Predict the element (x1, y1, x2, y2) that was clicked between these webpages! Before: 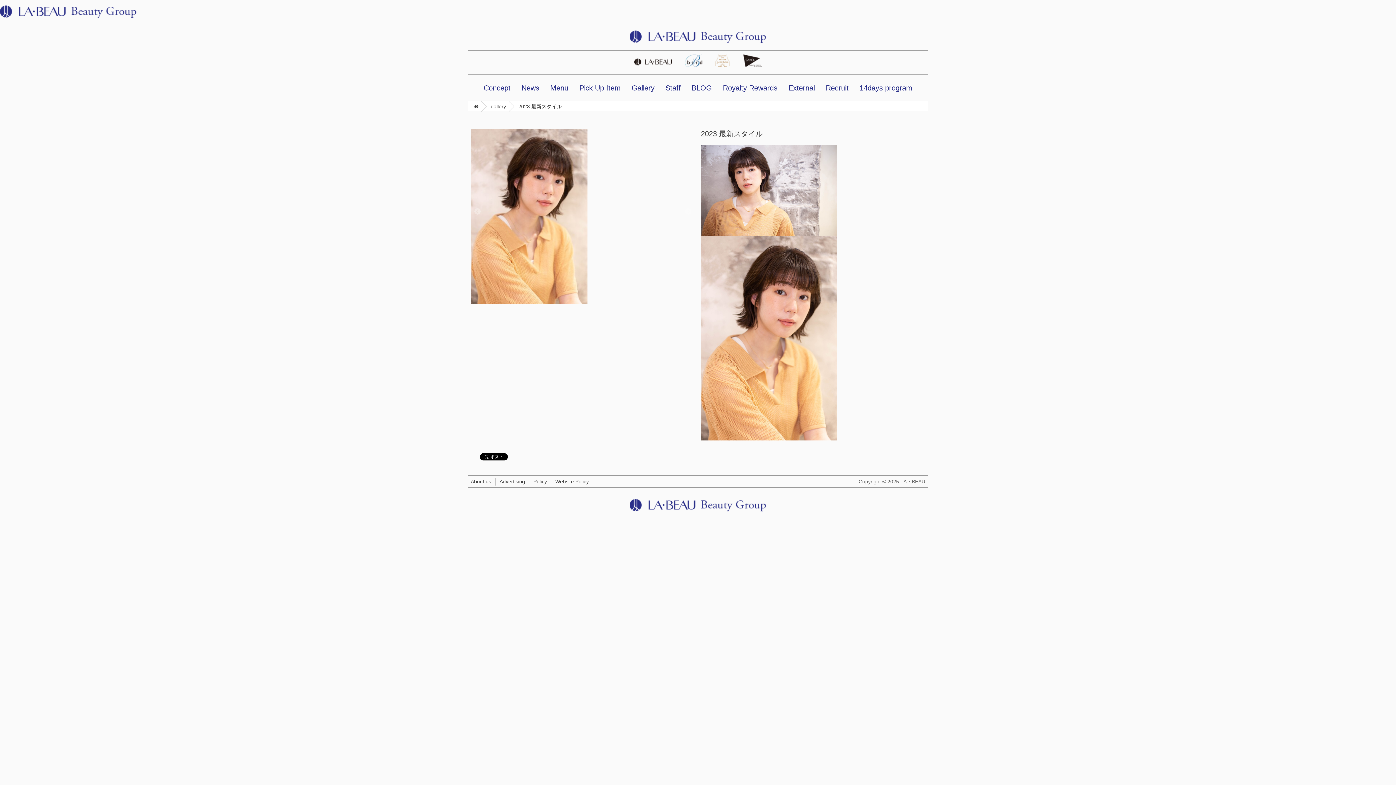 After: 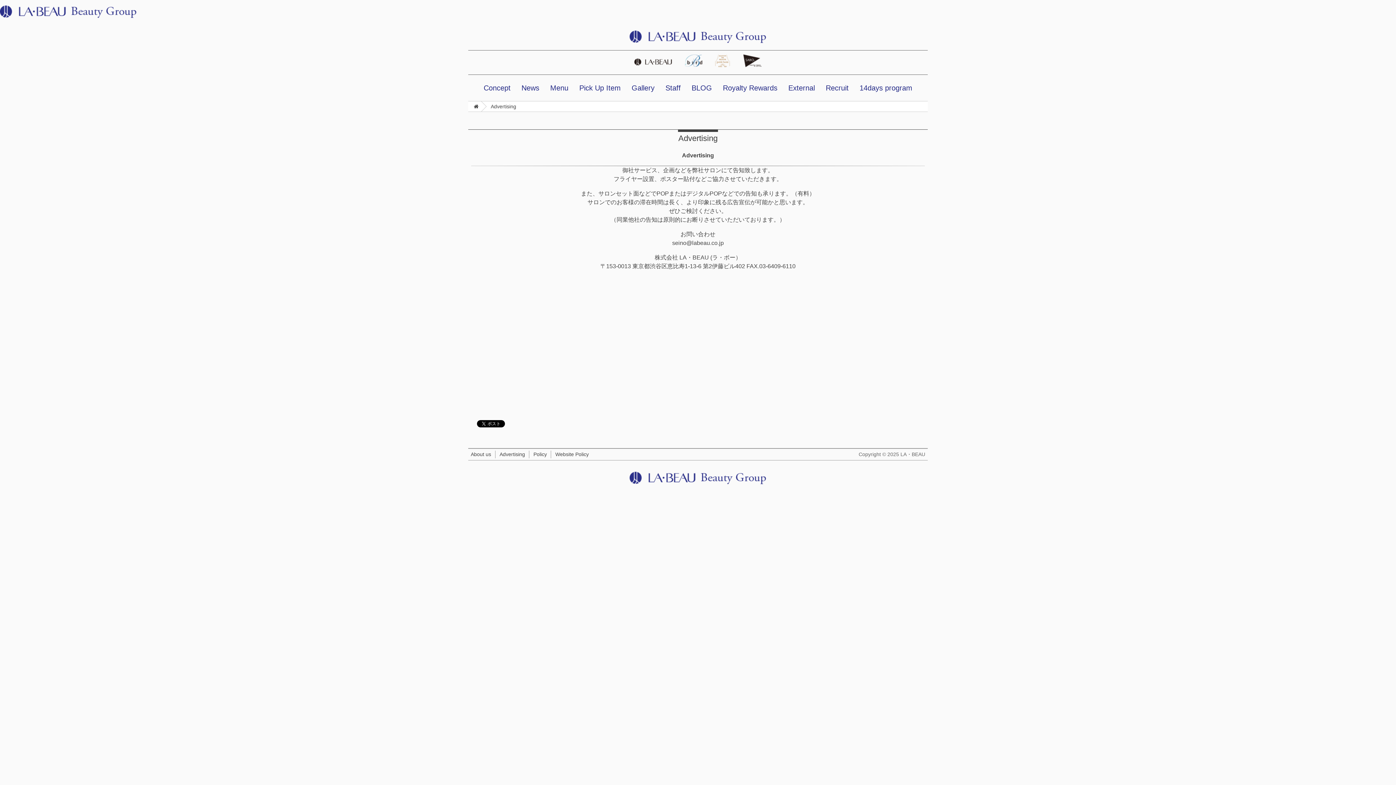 Action: bbox: (499, 479, 525, 484) label: Advertising